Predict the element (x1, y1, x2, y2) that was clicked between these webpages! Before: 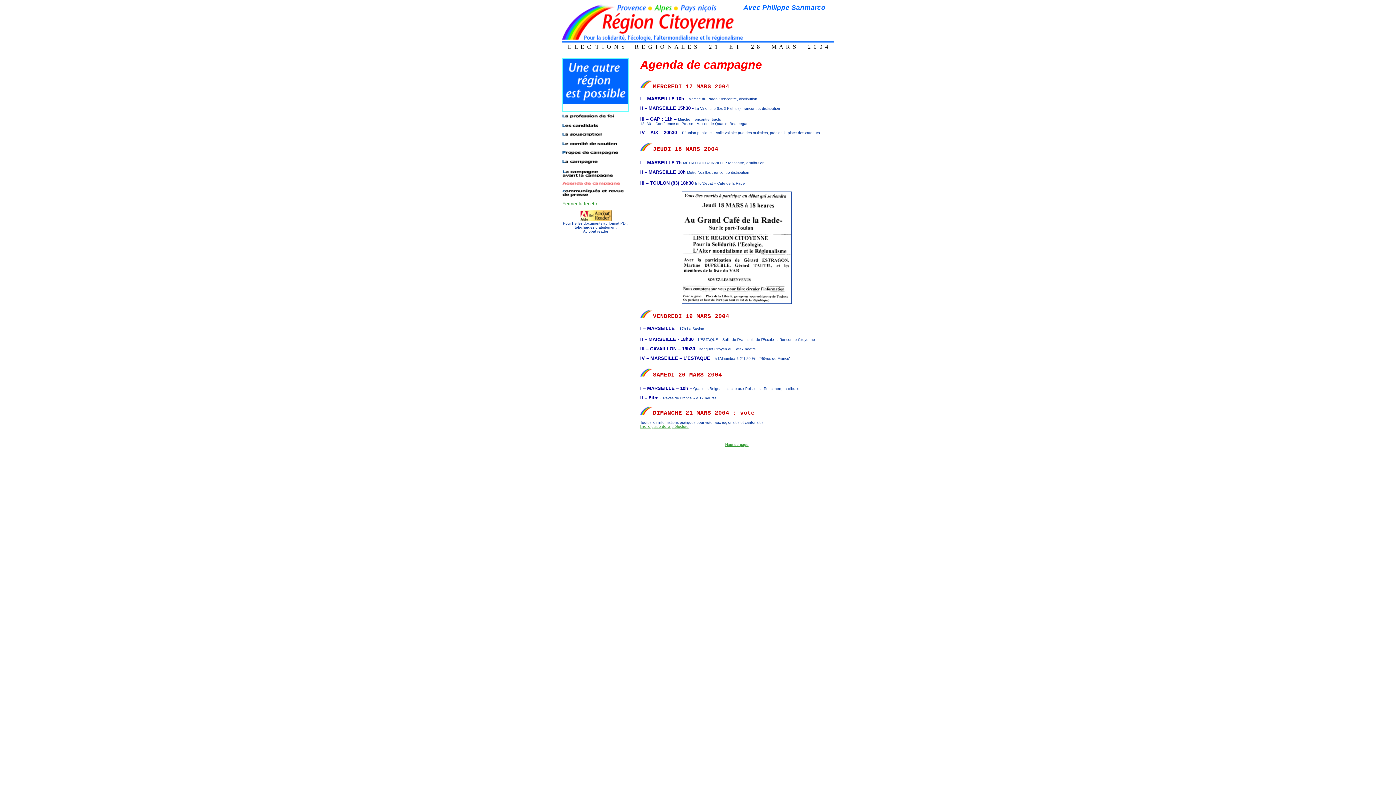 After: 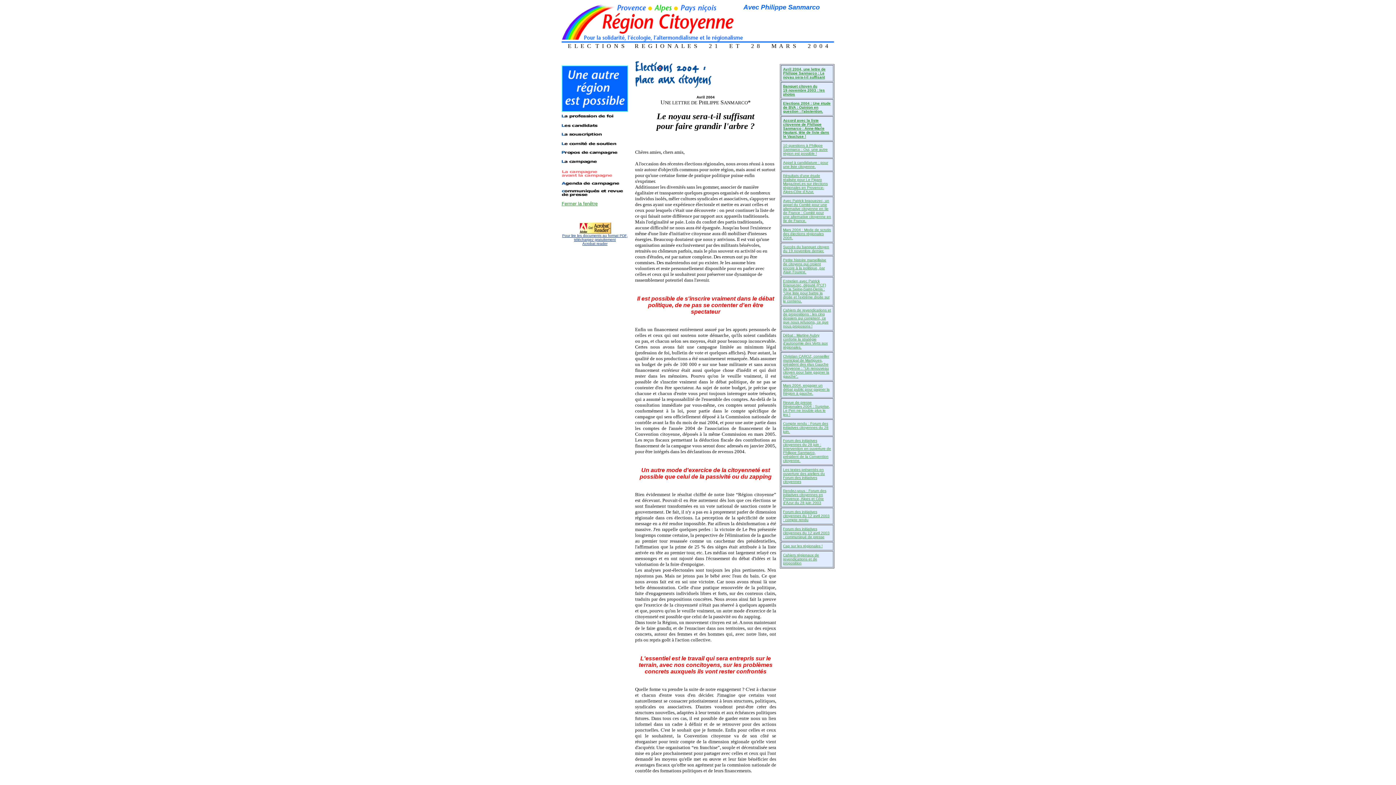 Action: bbox: (562, 172, 613, 178)